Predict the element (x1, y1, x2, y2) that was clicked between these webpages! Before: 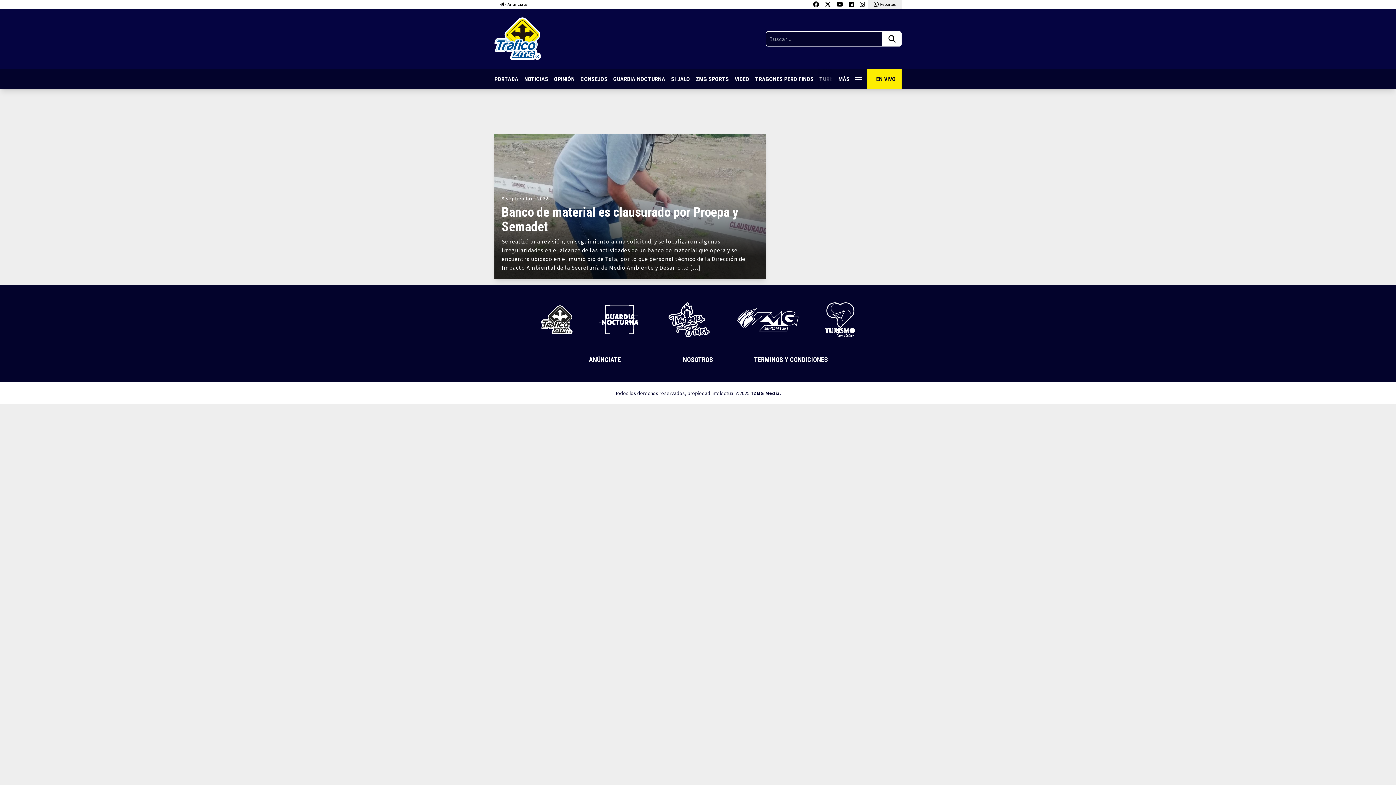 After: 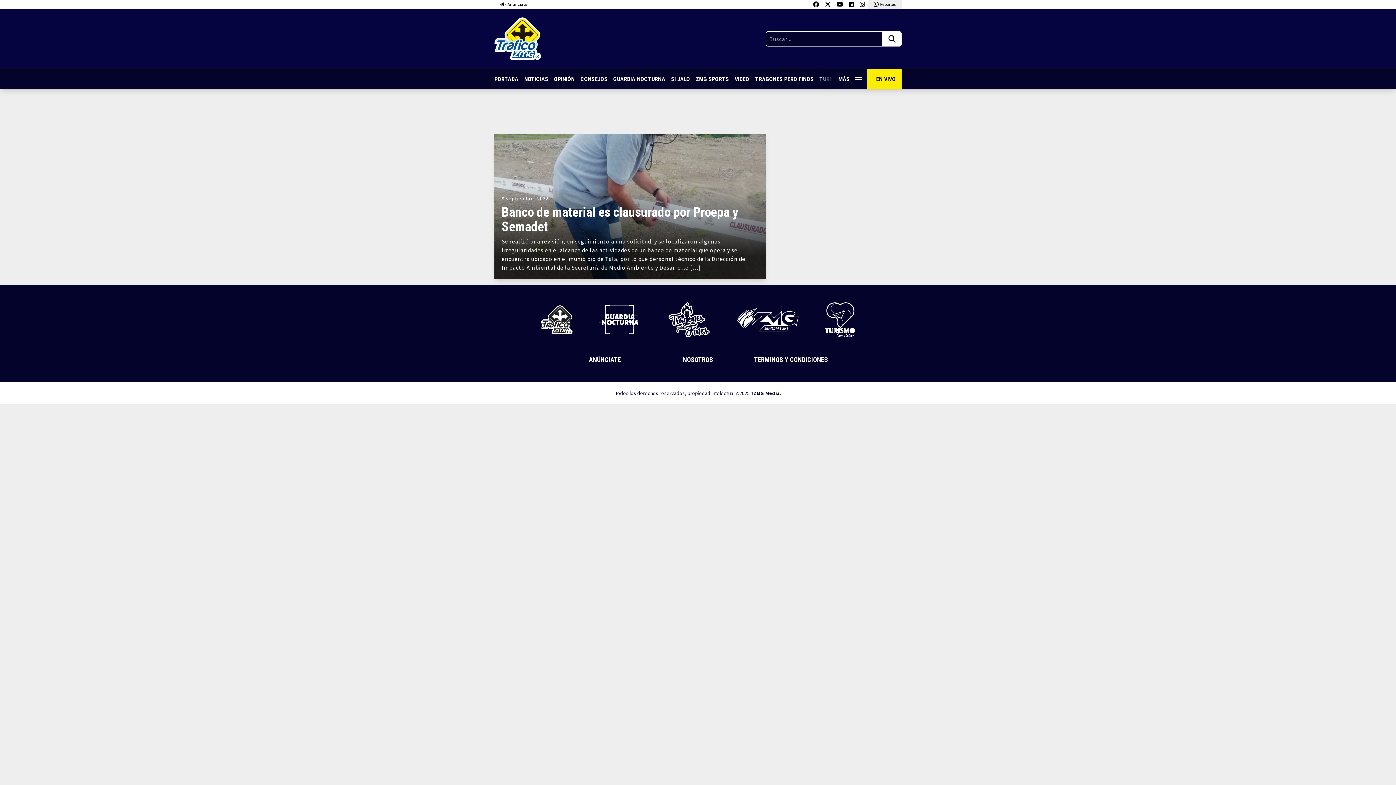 Action: bbox: (868, 0, 901, 8) label: Reportes